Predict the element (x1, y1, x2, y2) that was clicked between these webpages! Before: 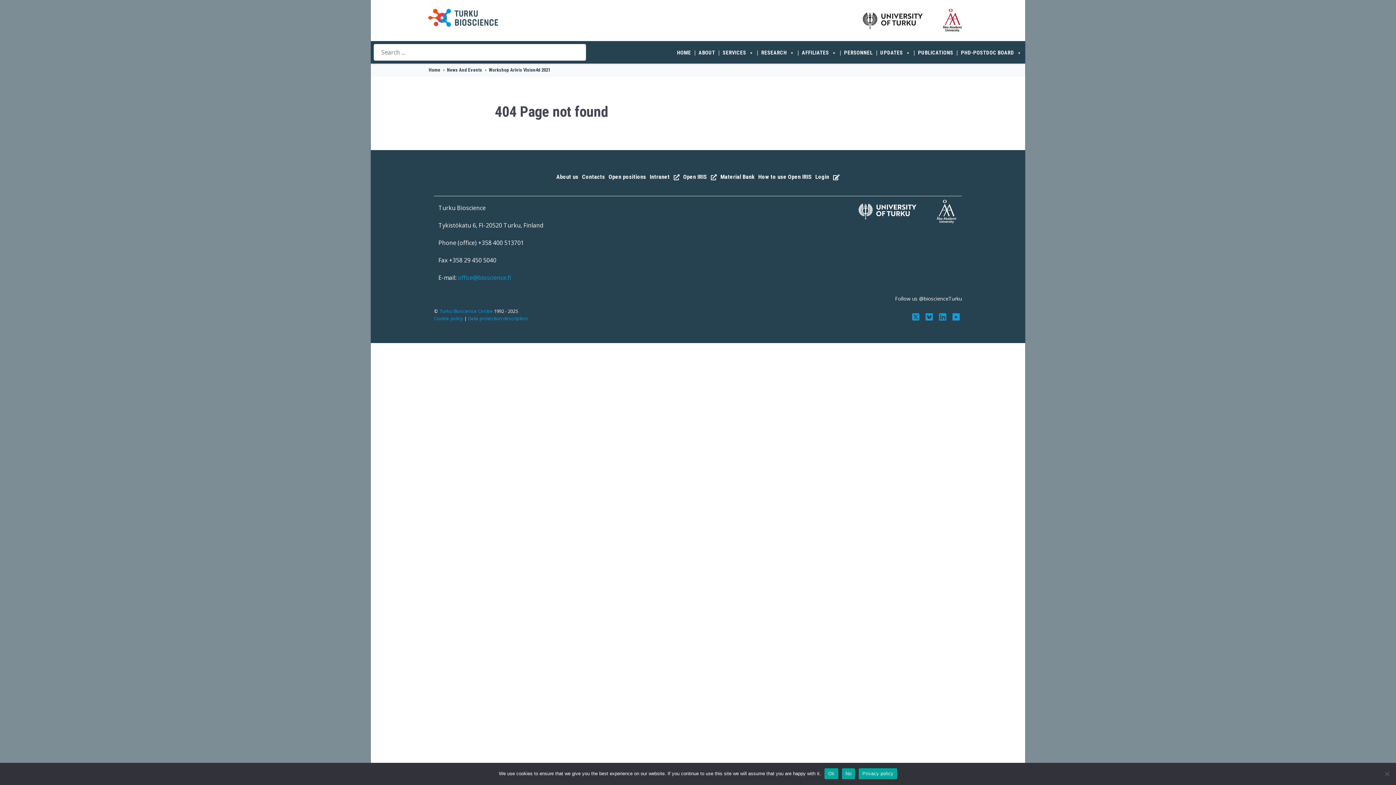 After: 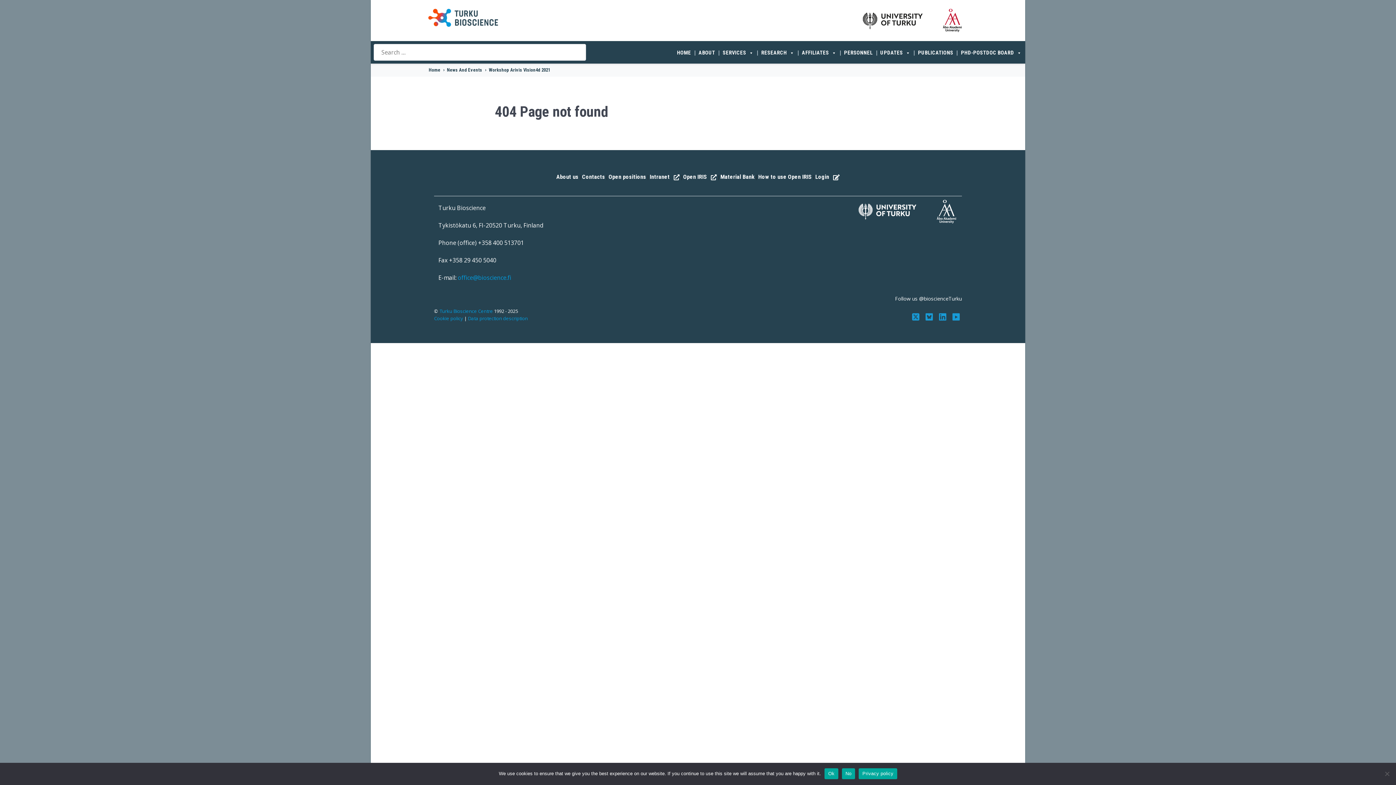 Action: label: office@bioscience.fi bbox: (457, 273, 511, 281)